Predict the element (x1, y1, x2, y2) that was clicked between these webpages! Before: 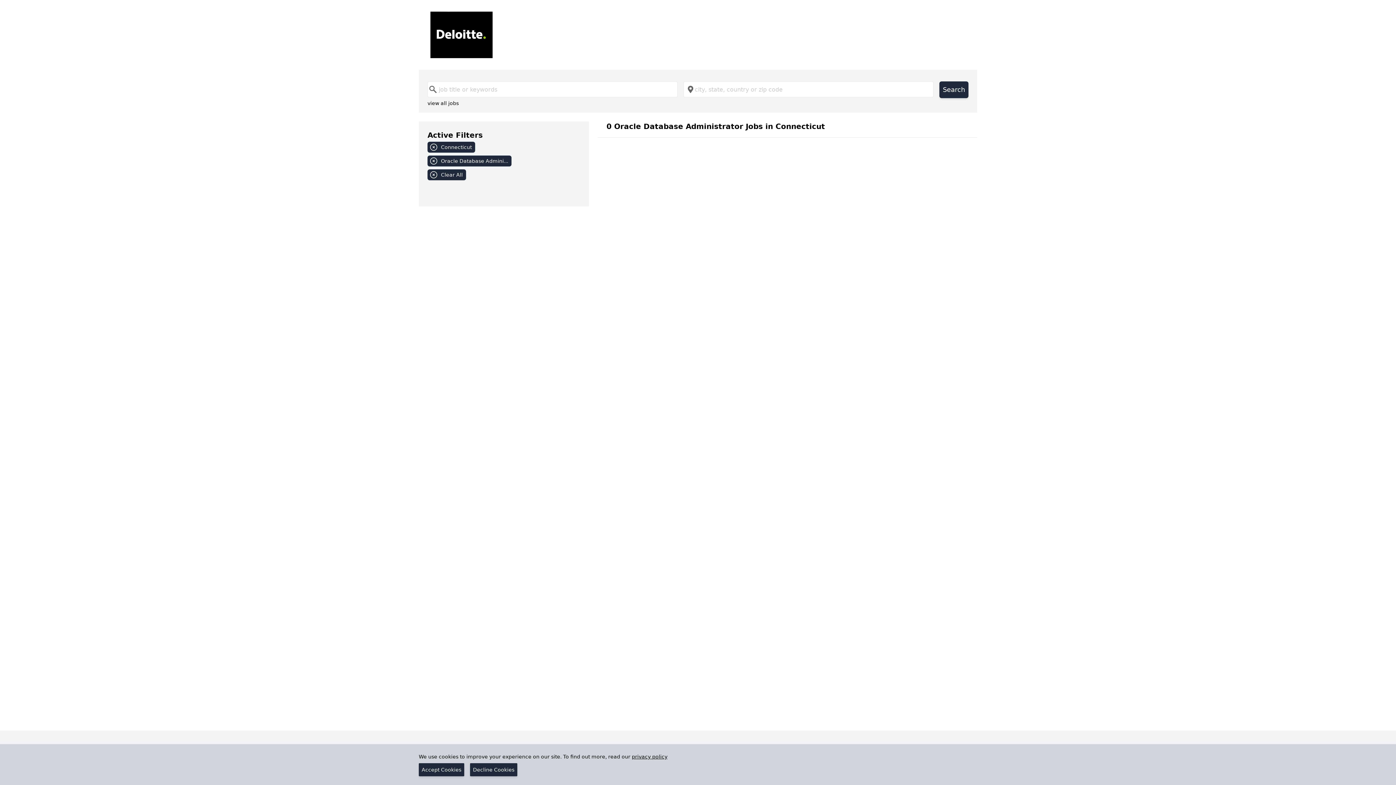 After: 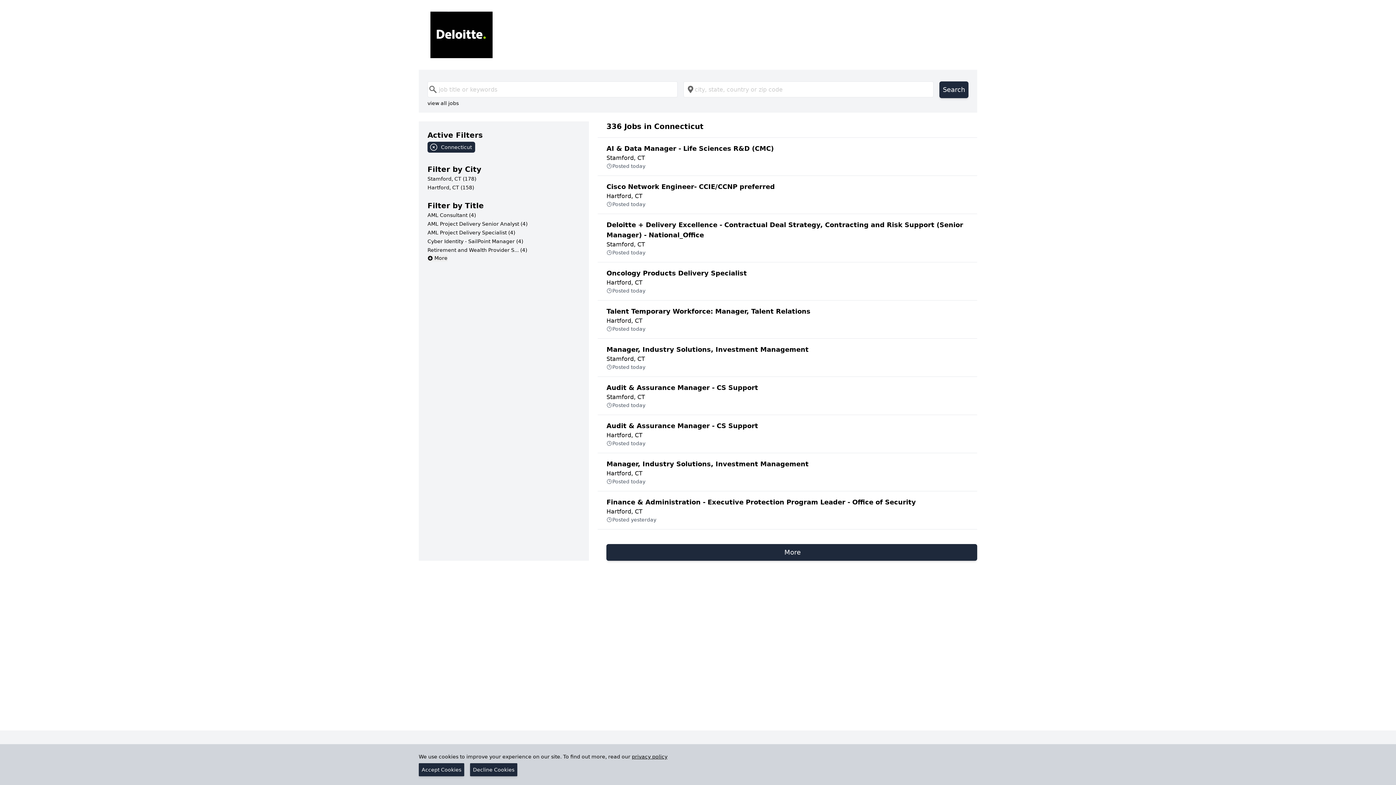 Action: label: Oracle Database Admini... bbox: (427, 155, 580, 169)